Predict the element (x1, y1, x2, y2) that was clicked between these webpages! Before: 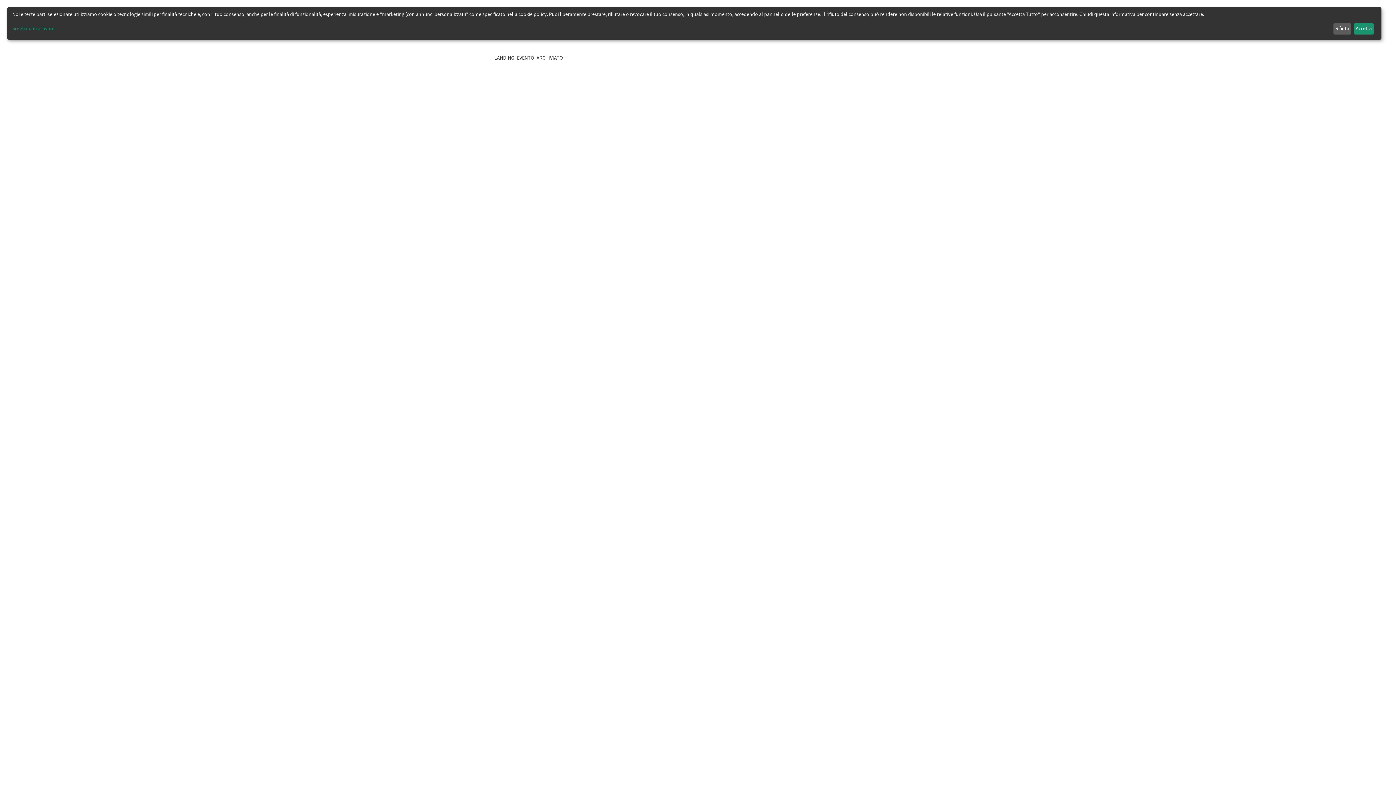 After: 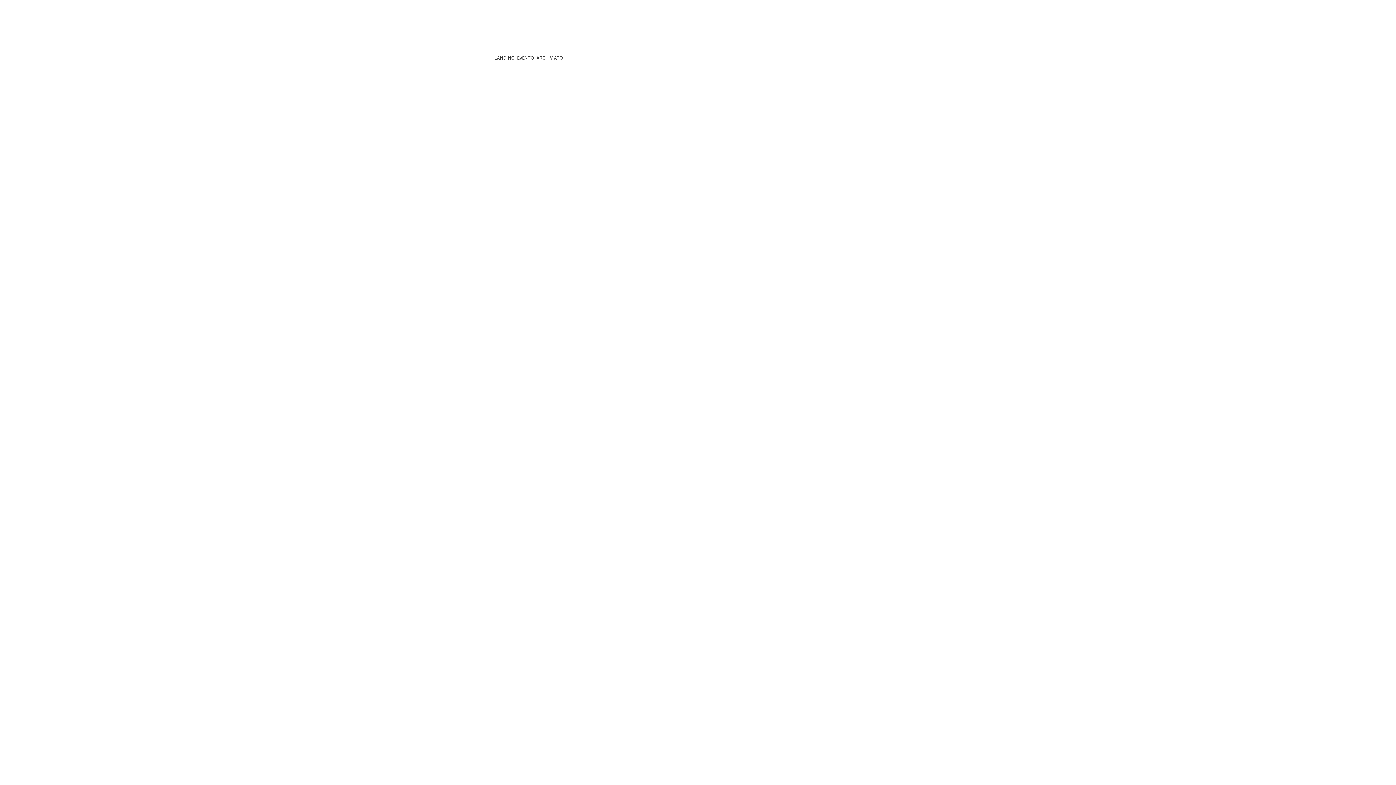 Action: label: Rifiuta bbox: (1333, 23, 1351, 34)